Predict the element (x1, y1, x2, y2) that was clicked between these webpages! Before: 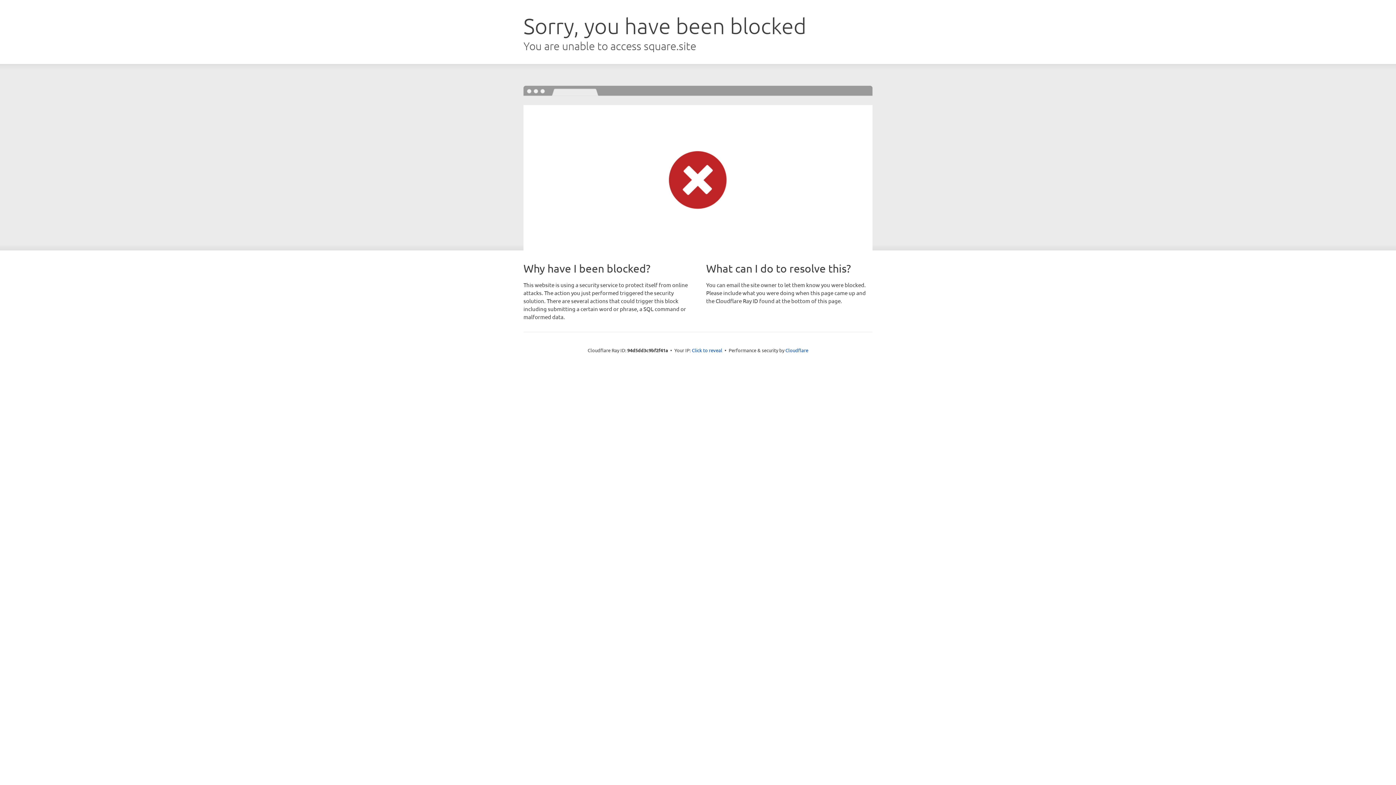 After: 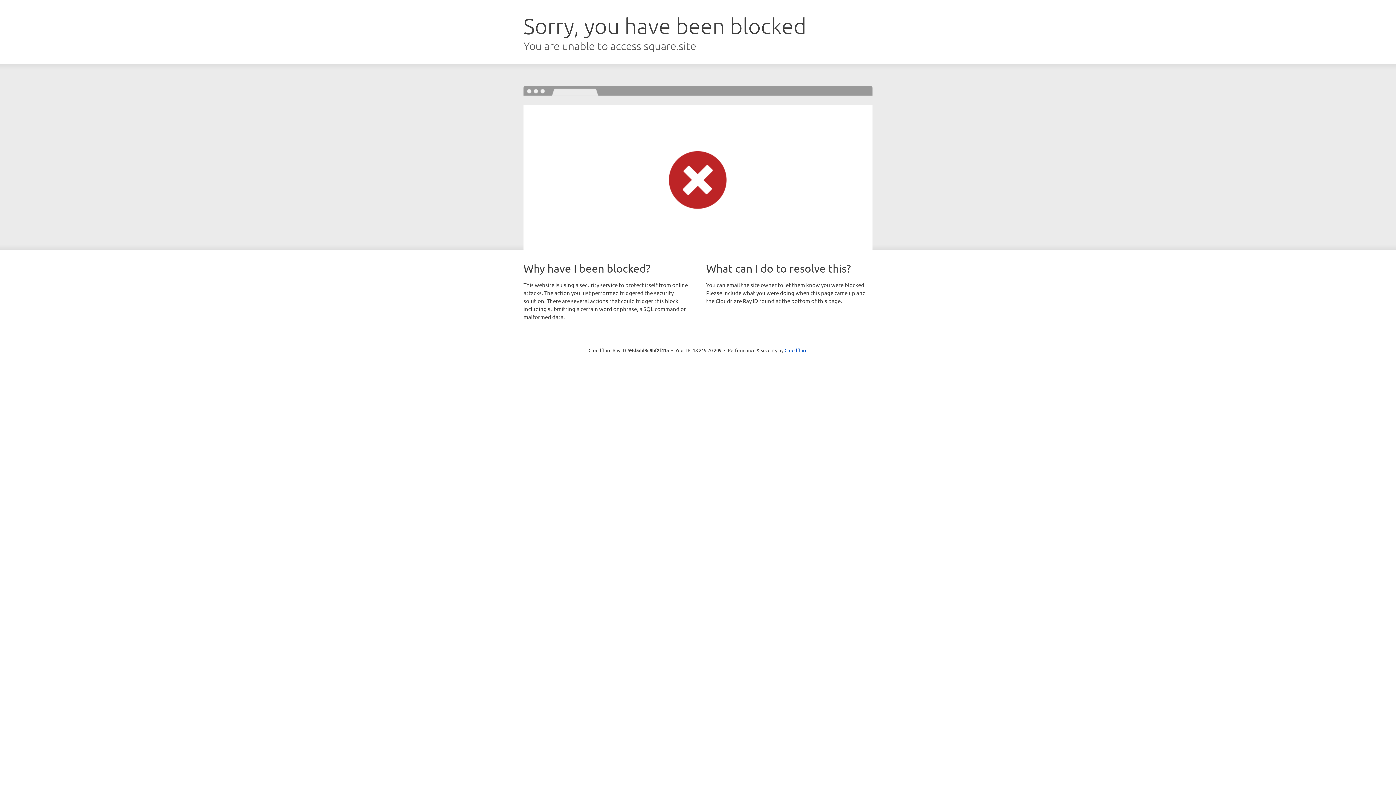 Action: label: Click to reveal bbox: (692, 346, 722, 353)